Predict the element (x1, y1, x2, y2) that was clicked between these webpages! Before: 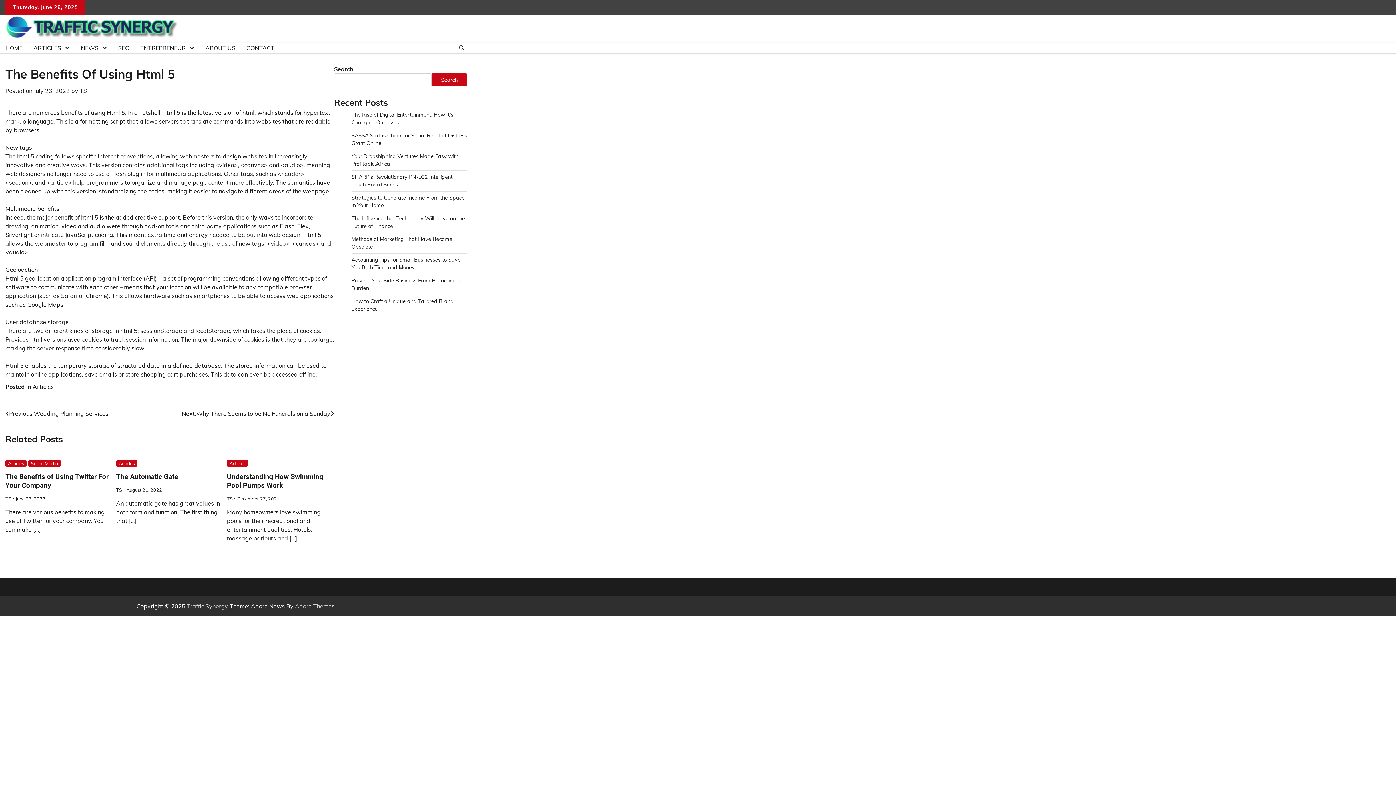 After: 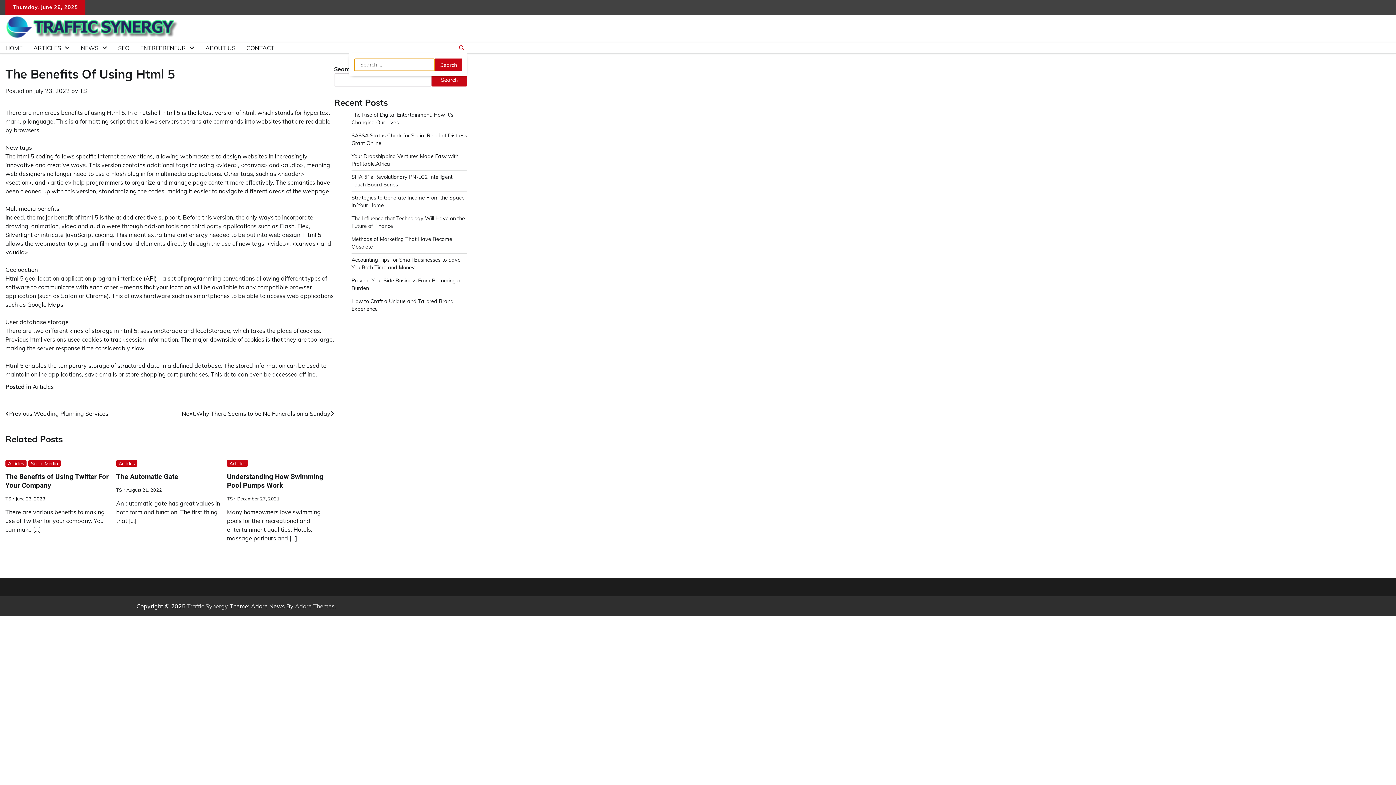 Action: bbox: (456, 42, 467, 53)